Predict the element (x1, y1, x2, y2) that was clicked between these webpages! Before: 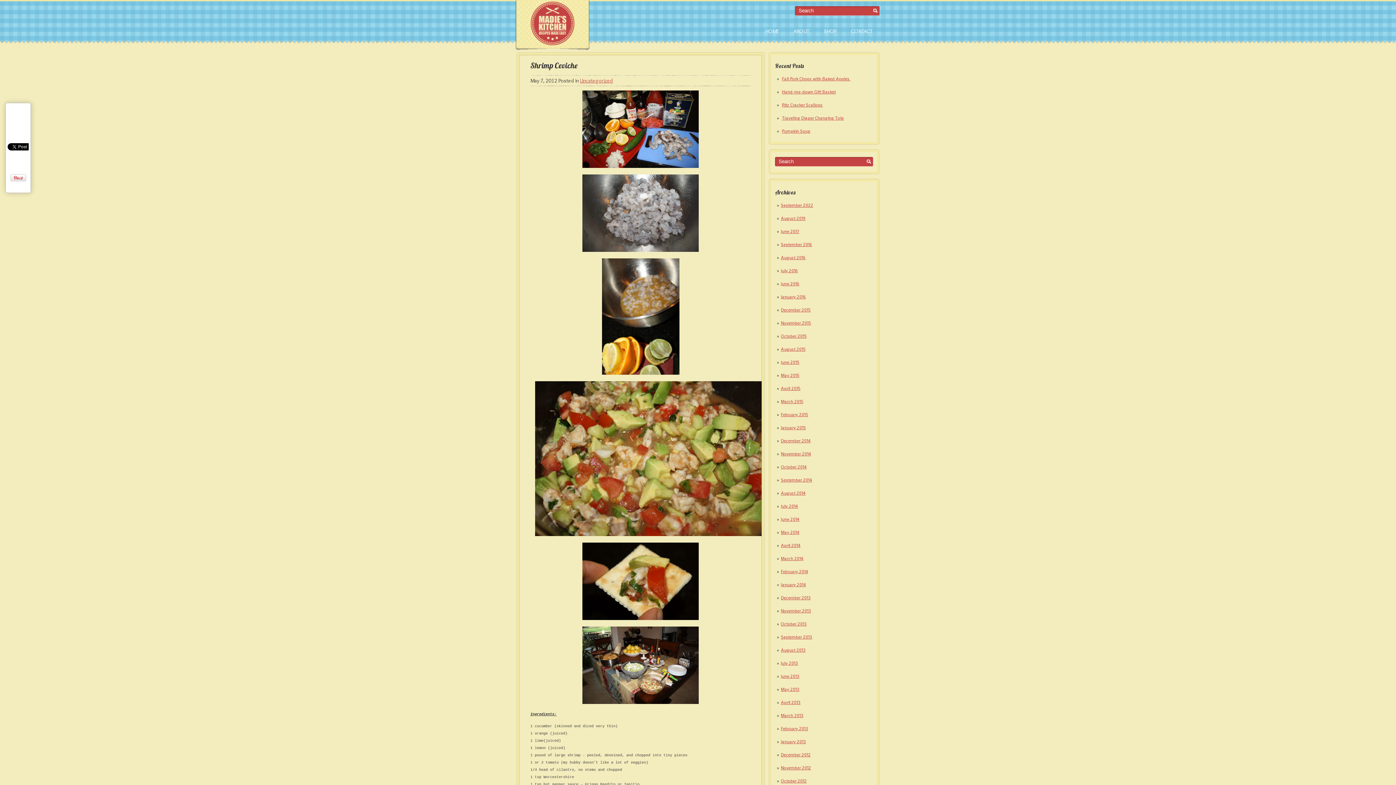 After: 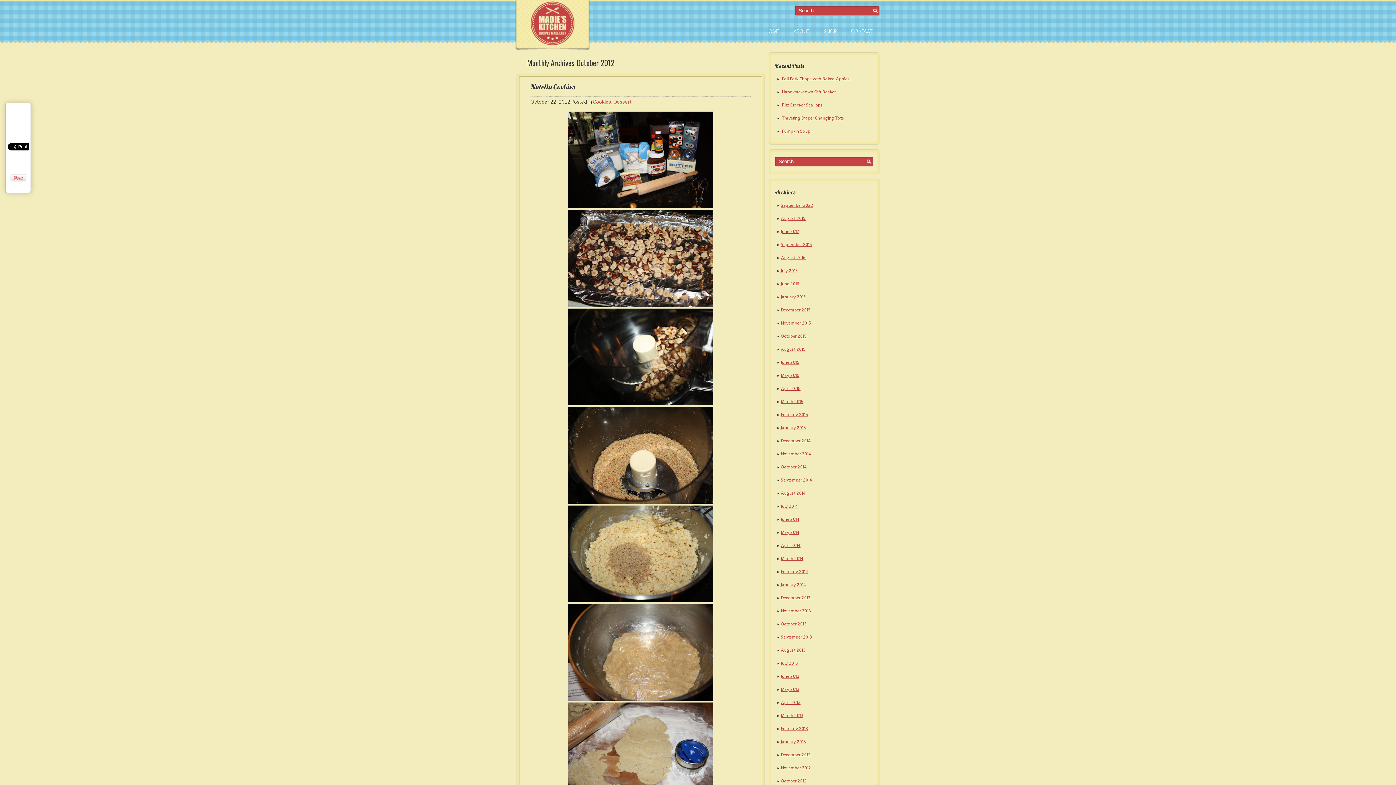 Action: label: October 2012 bbox: (781, 778, 806, 784)